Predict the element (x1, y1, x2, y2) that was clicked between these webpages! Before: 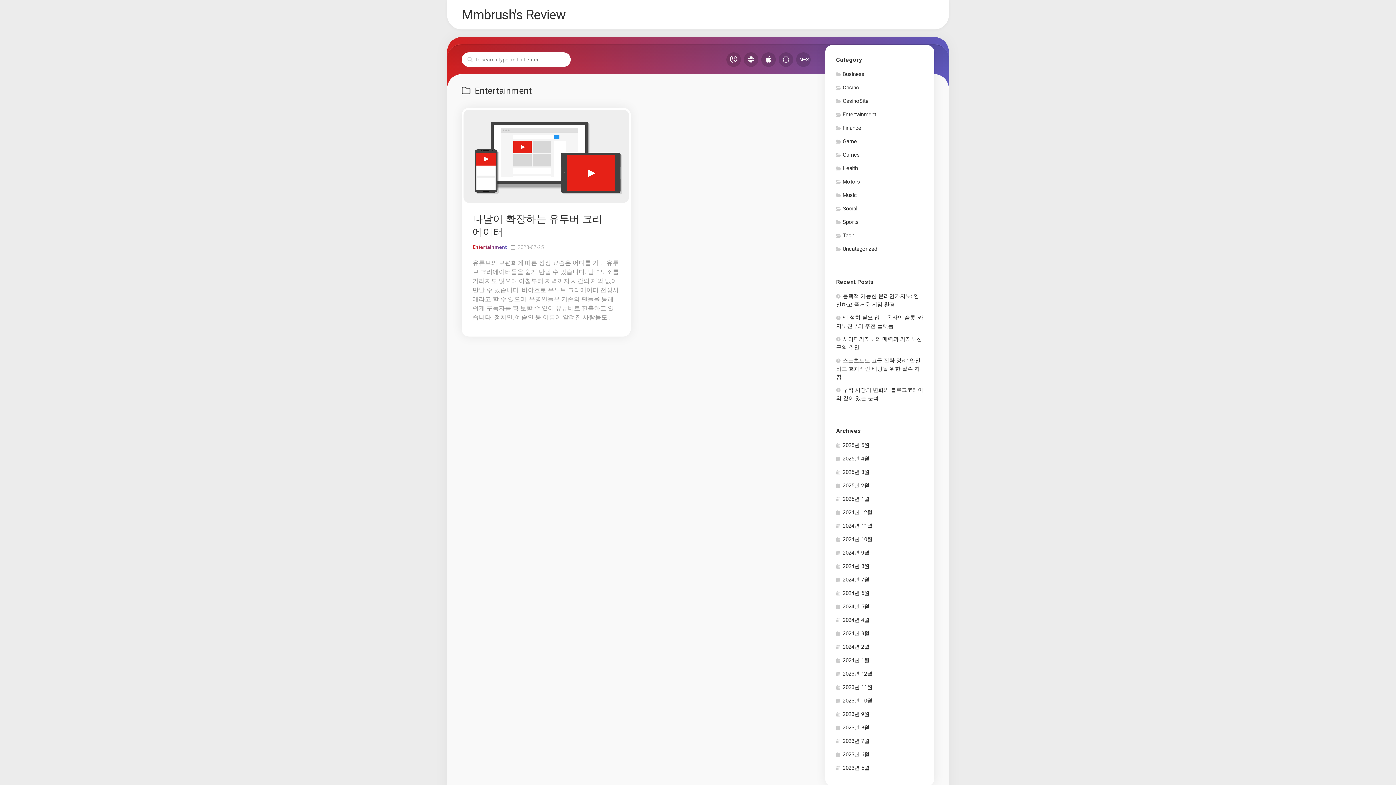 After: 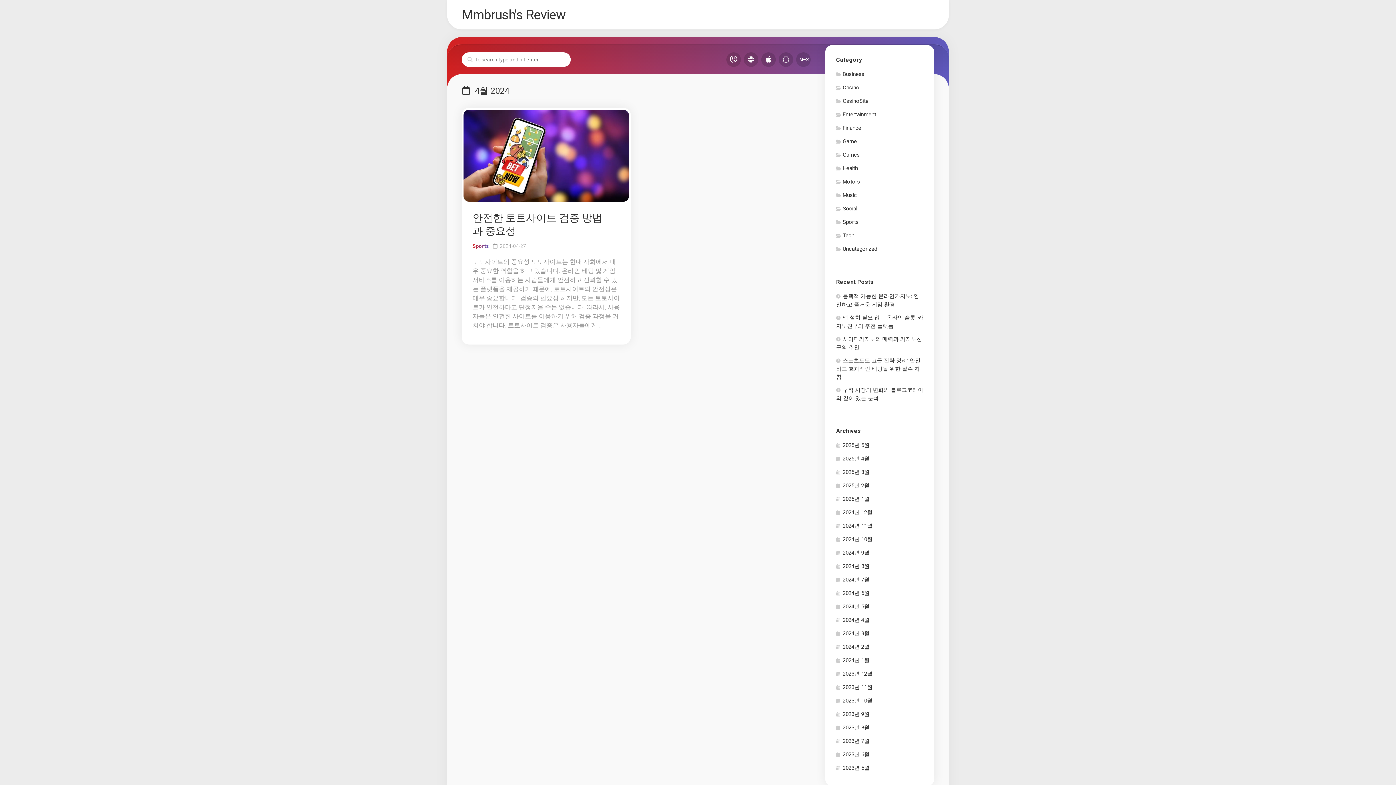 Action: bbox: (836, 617, 869, 623) label: 2024년 4월